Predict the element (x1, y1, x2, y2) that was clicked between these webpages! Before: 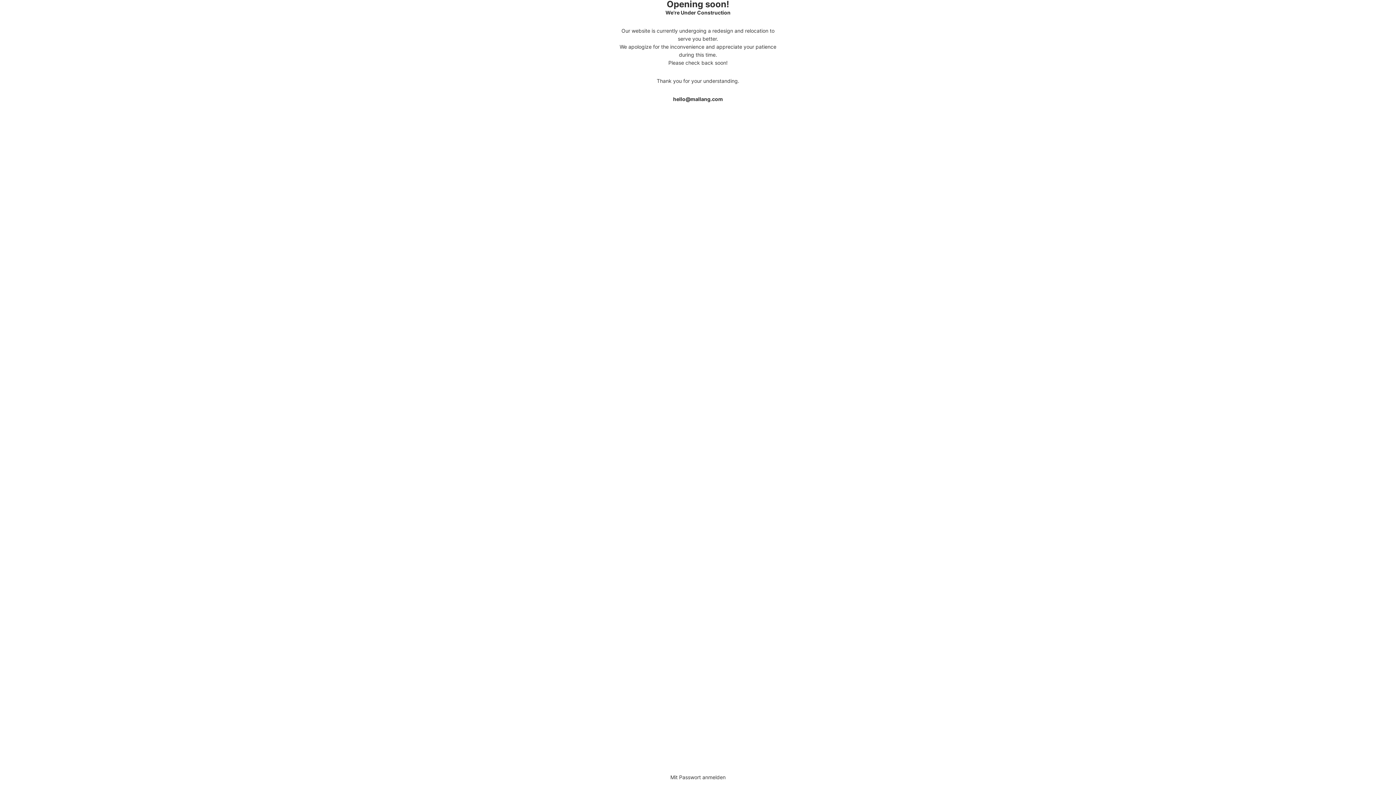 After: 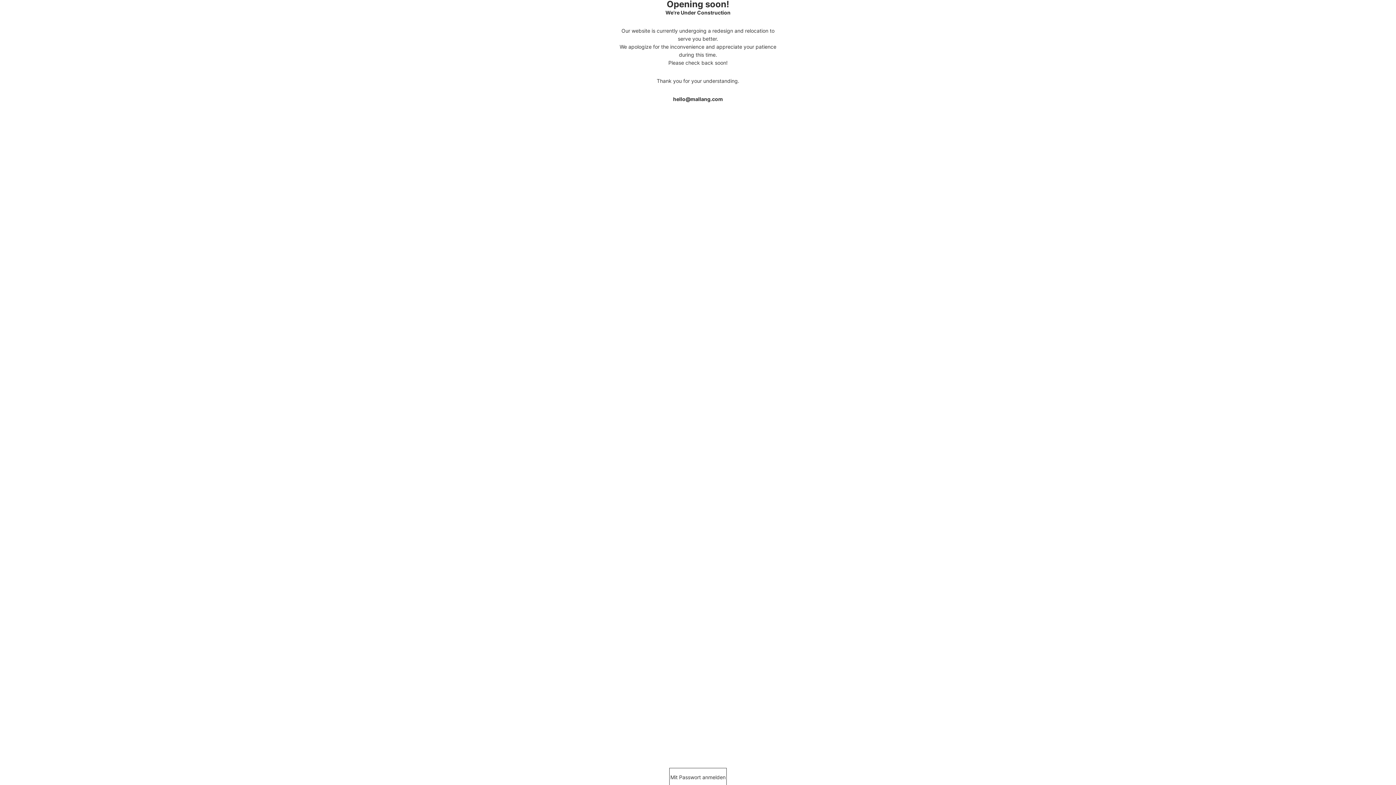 Action: bbox: (670, 769, 725, 785) label: Mit Passwort anmelden